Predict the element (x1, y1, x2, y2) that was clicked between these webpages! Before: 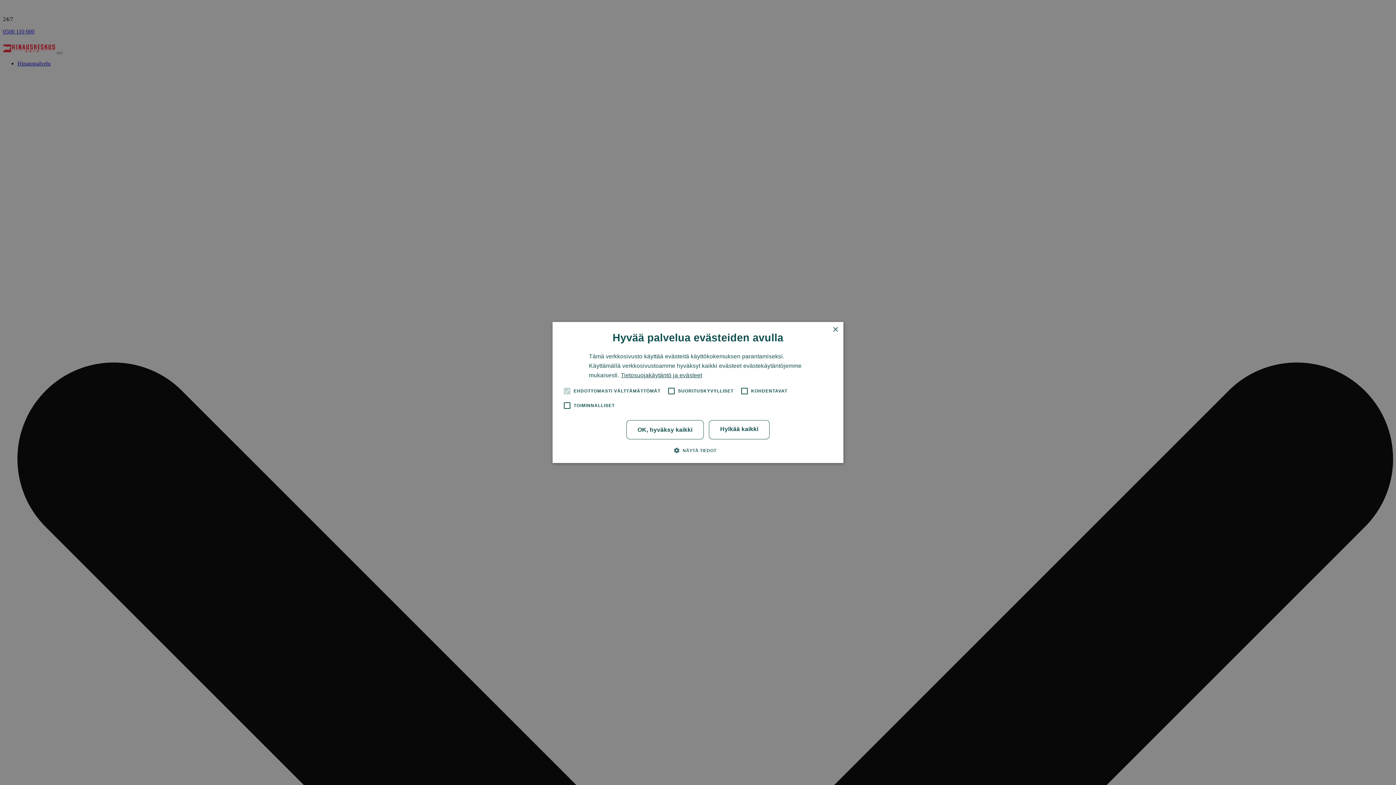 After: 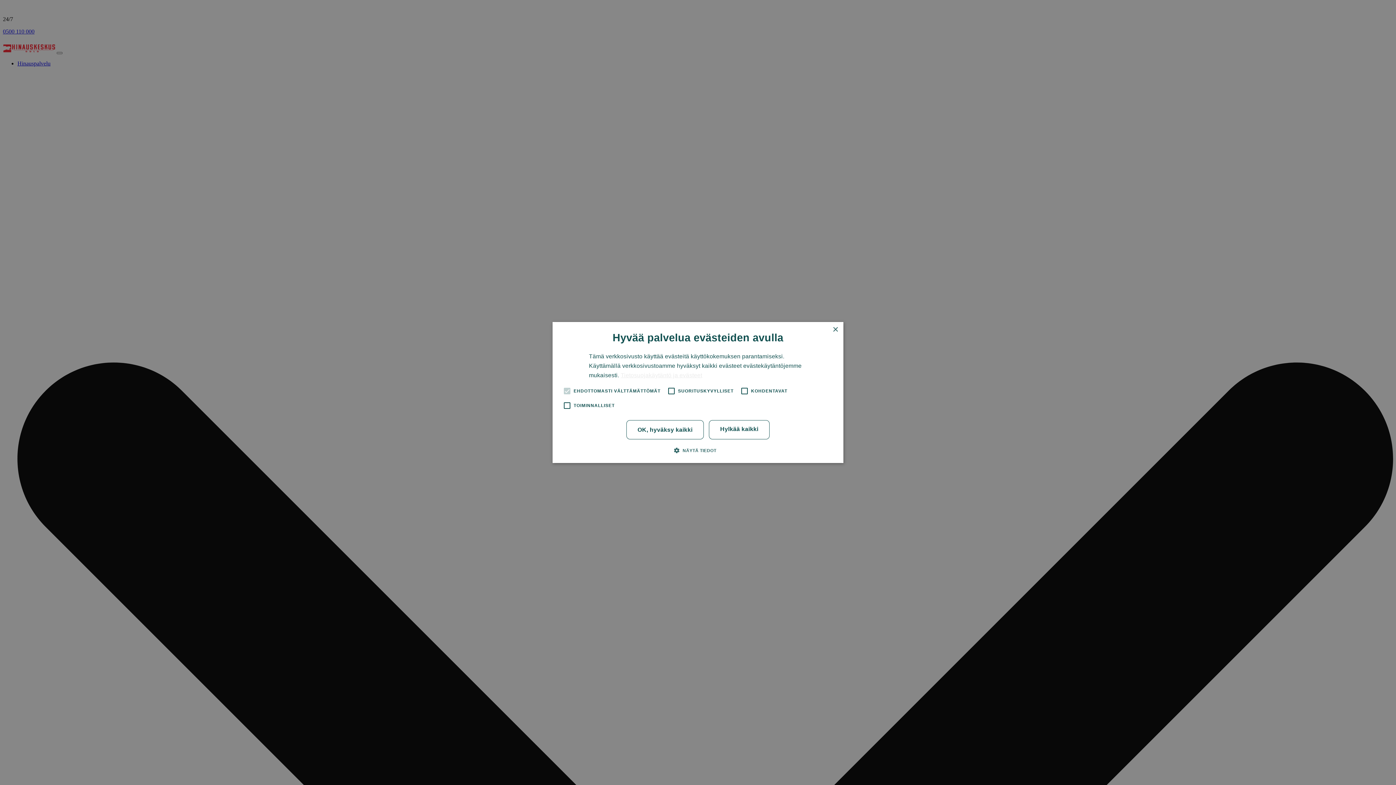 Action: bbox: (620, 372, 702, 378) label: Tietosuojakäytäntö ja evästeet, opens a new window